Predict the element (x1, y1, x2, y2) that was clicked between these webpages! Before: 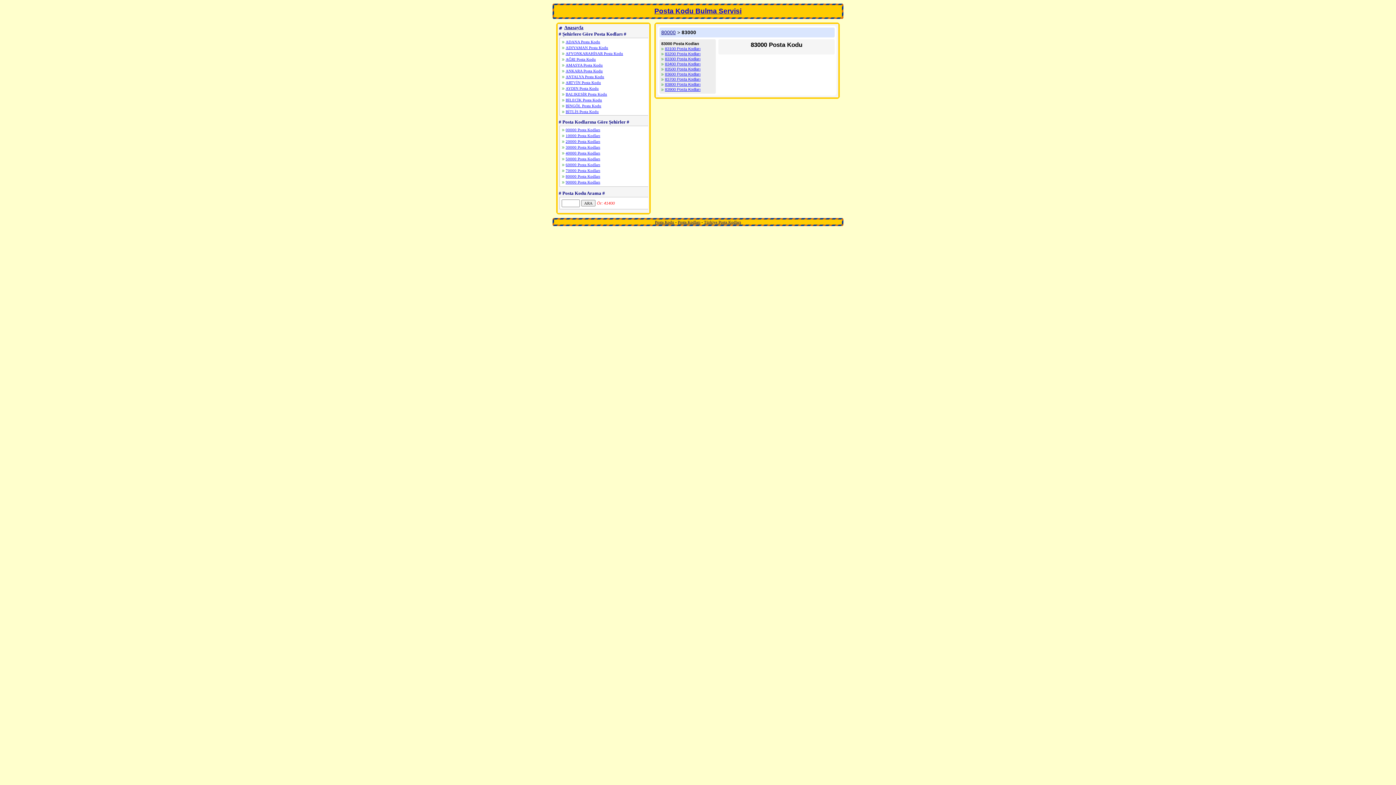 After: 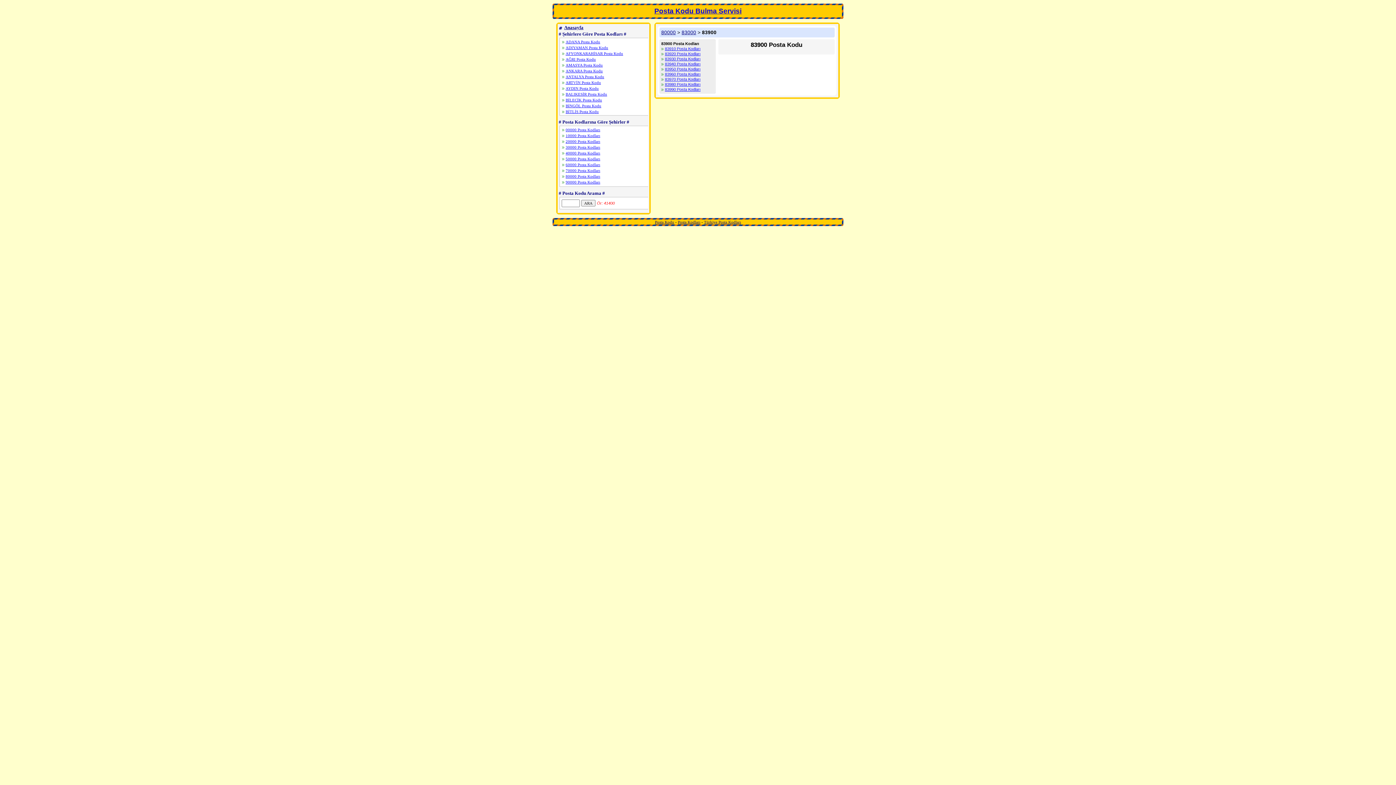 Action: label: 83900 Posta Kodları bbox: (661, 87, 700, 91)